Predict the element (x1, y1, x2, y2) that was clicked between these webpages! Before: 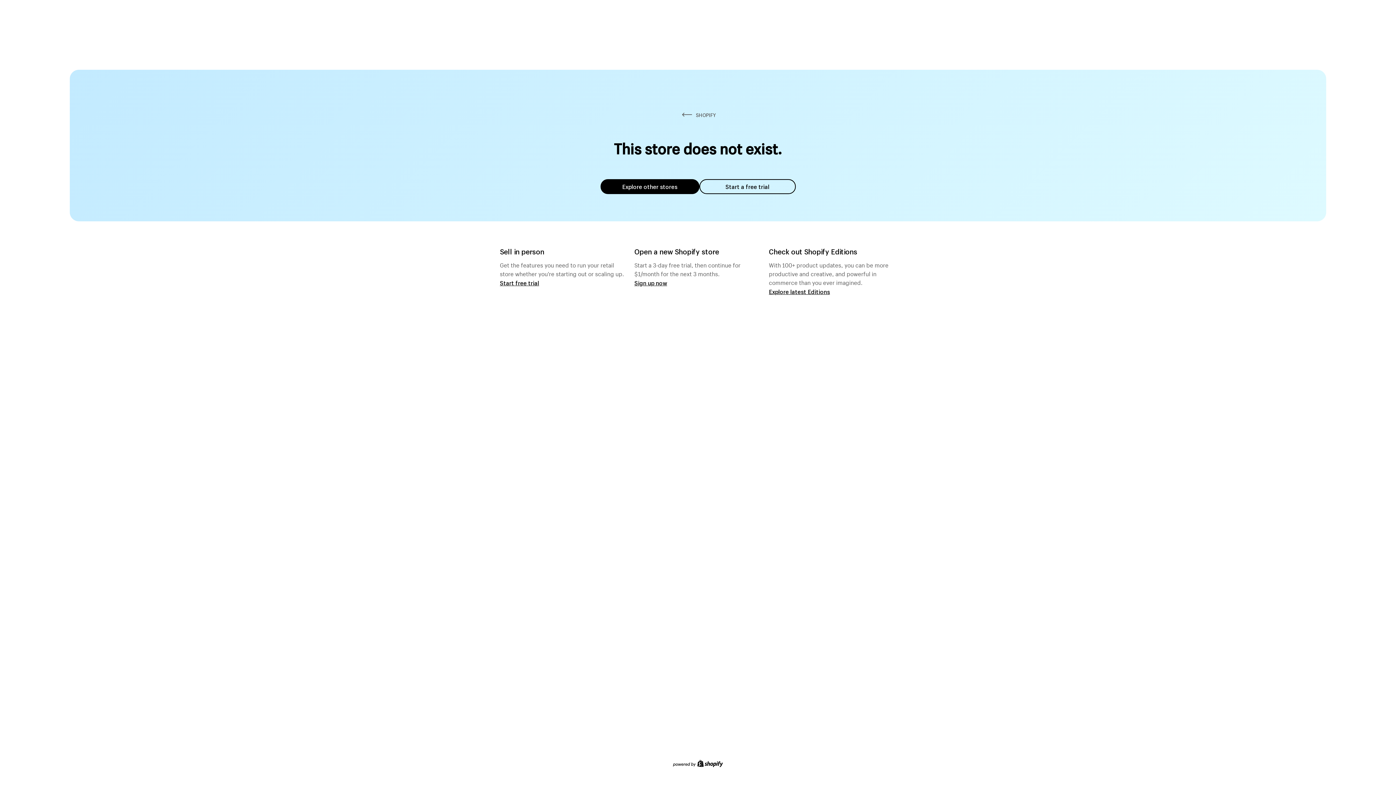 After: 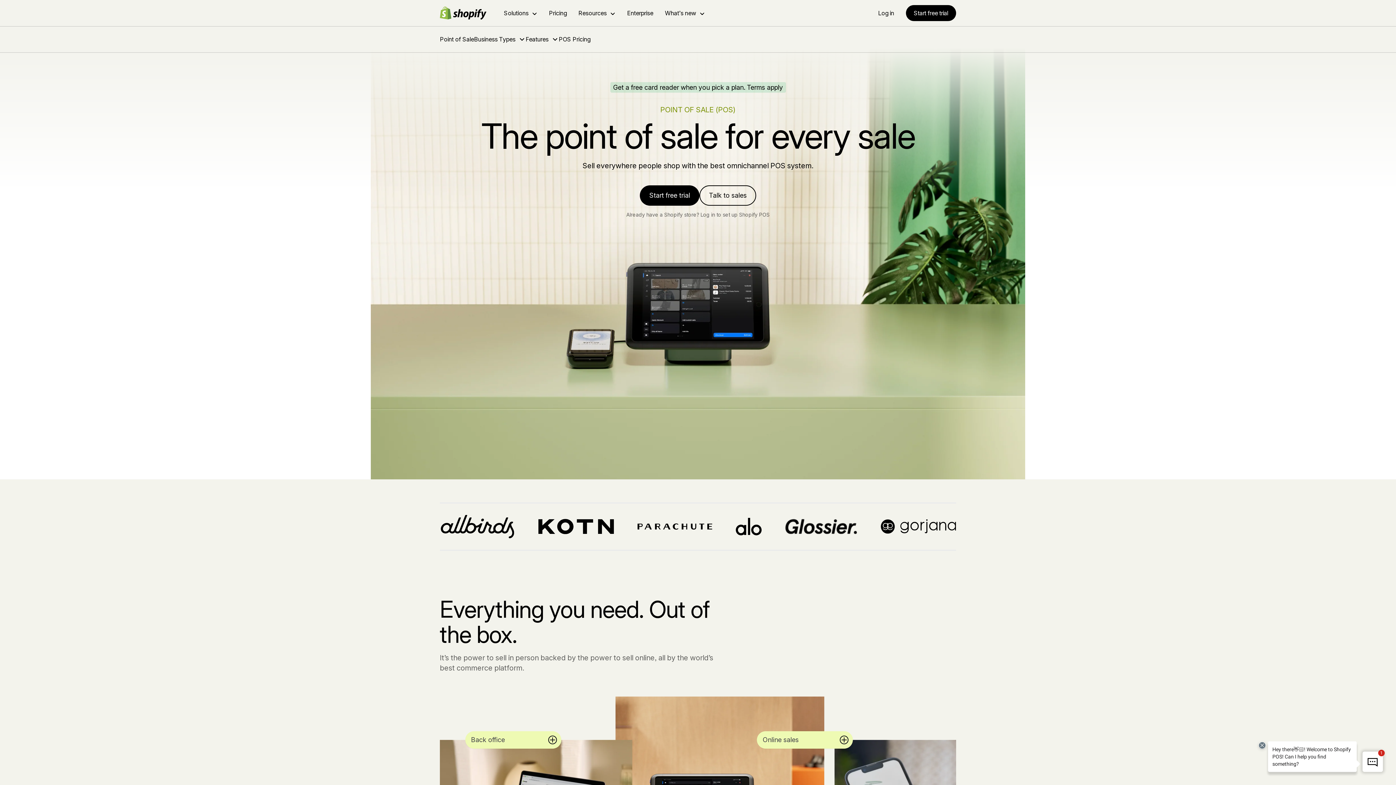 Action: label: Start free trial bbox: (500, 279, 539, 286)